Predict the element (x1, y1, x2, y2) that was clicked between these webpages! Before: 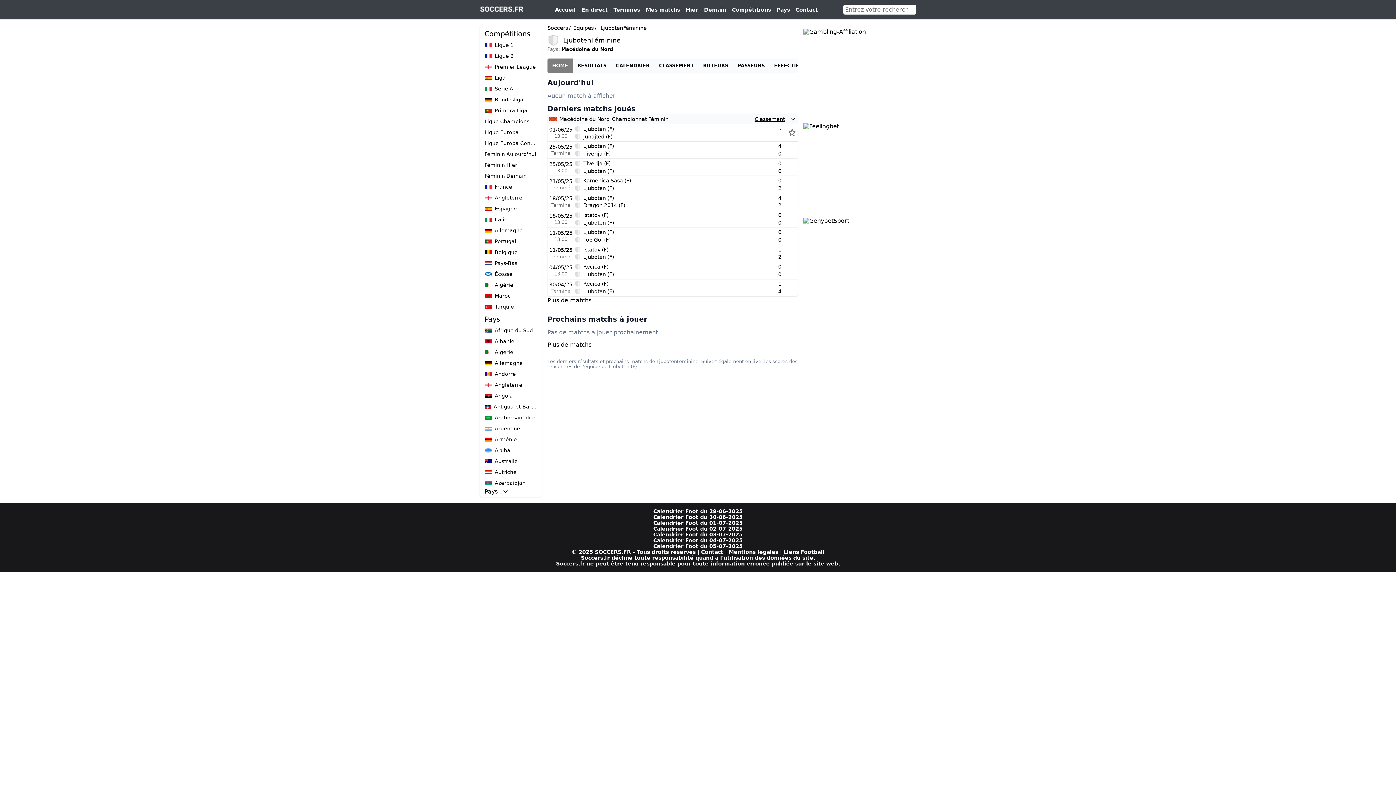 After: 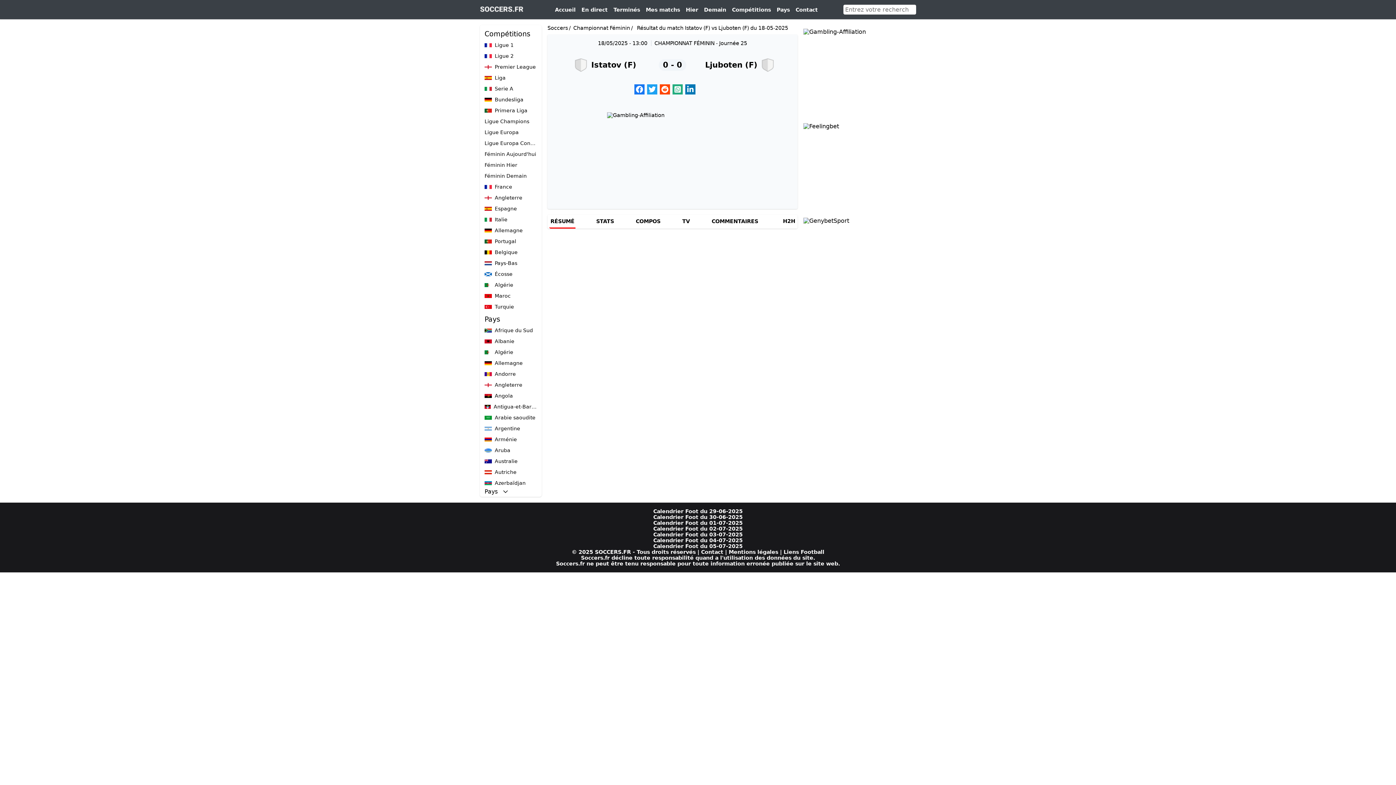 Action: label: 18/05/25
13:00
Istatov (F)
0
Ljuboten (F)
0 bbox: (547, 210, 797, 227)